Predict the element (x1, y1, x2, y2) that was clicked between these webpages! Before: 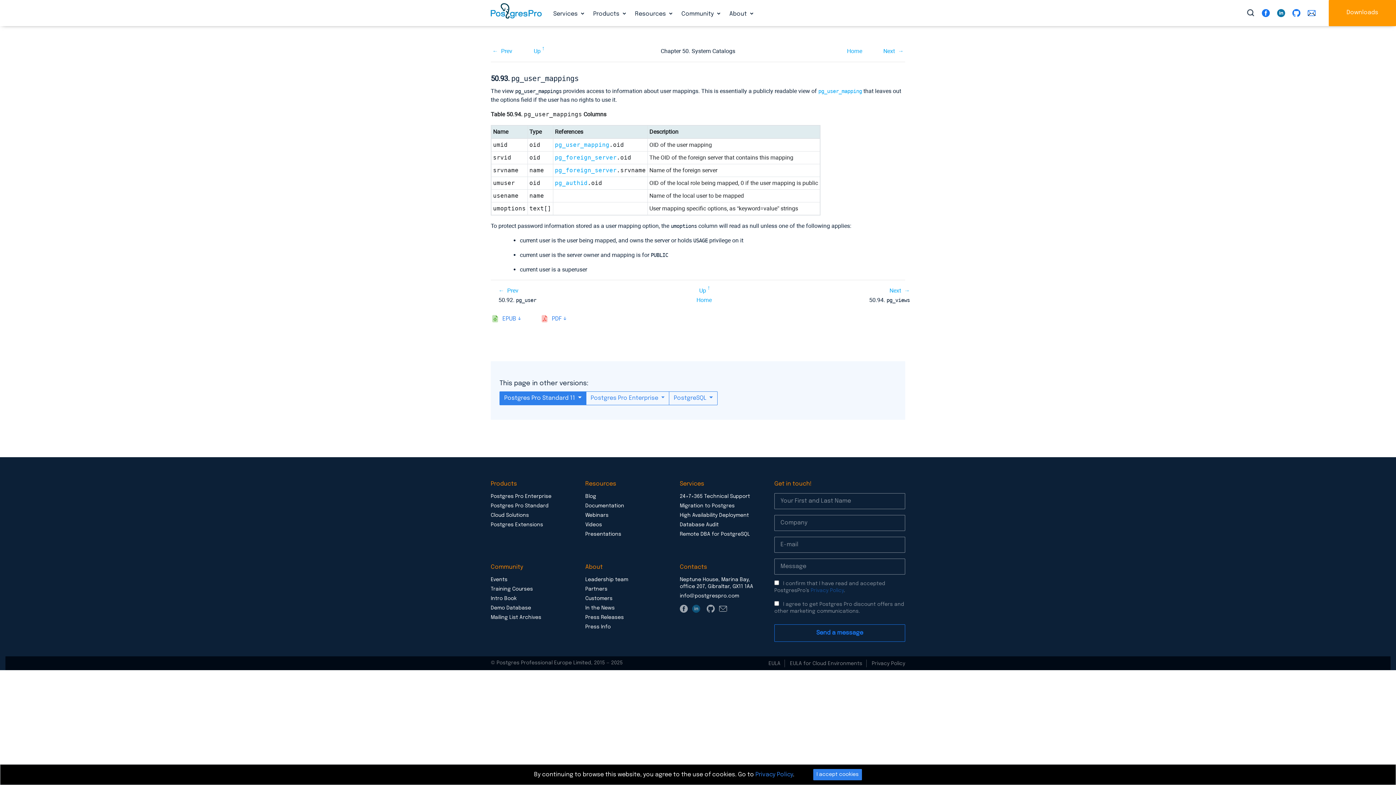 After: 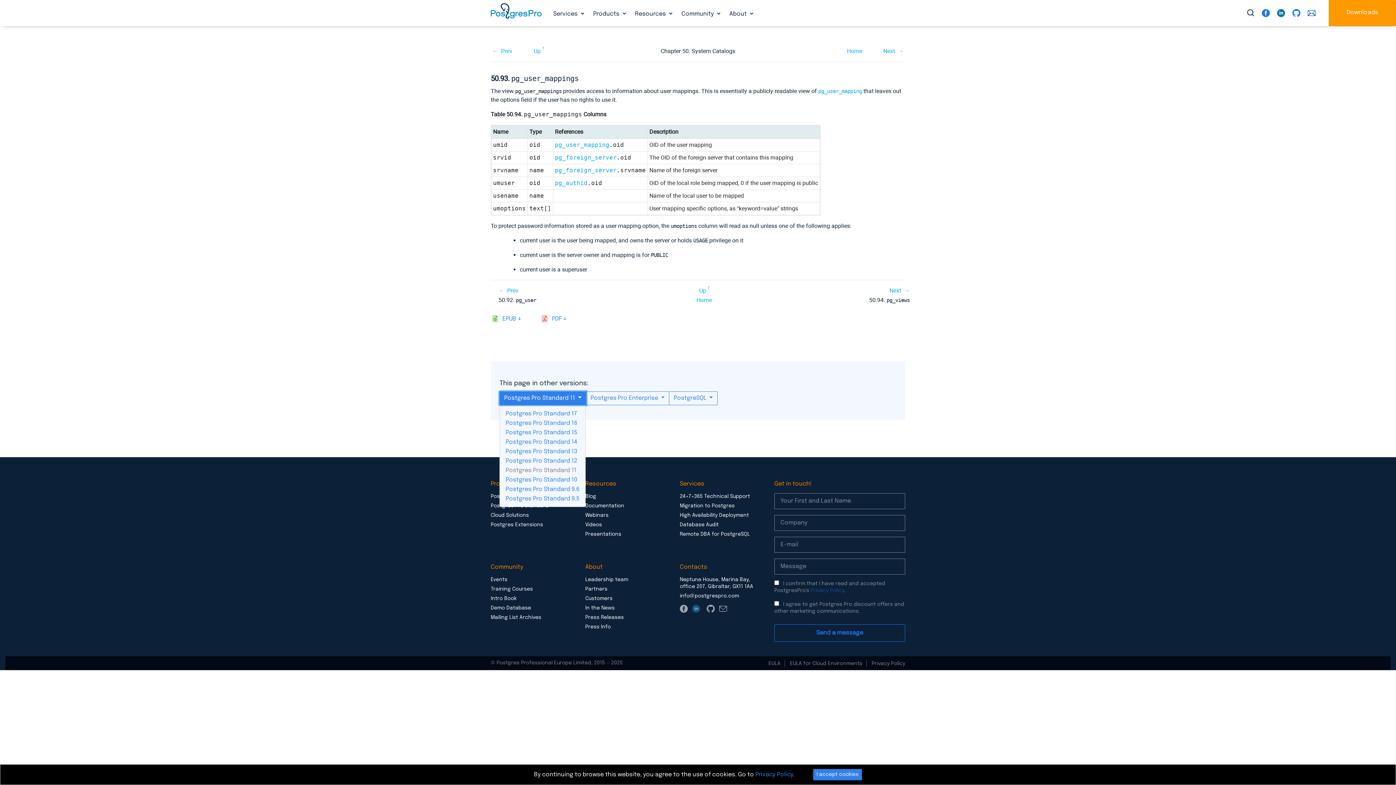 Action: label: Postgres Pro Standard 11  bbox: (499, 391, 586, 405)